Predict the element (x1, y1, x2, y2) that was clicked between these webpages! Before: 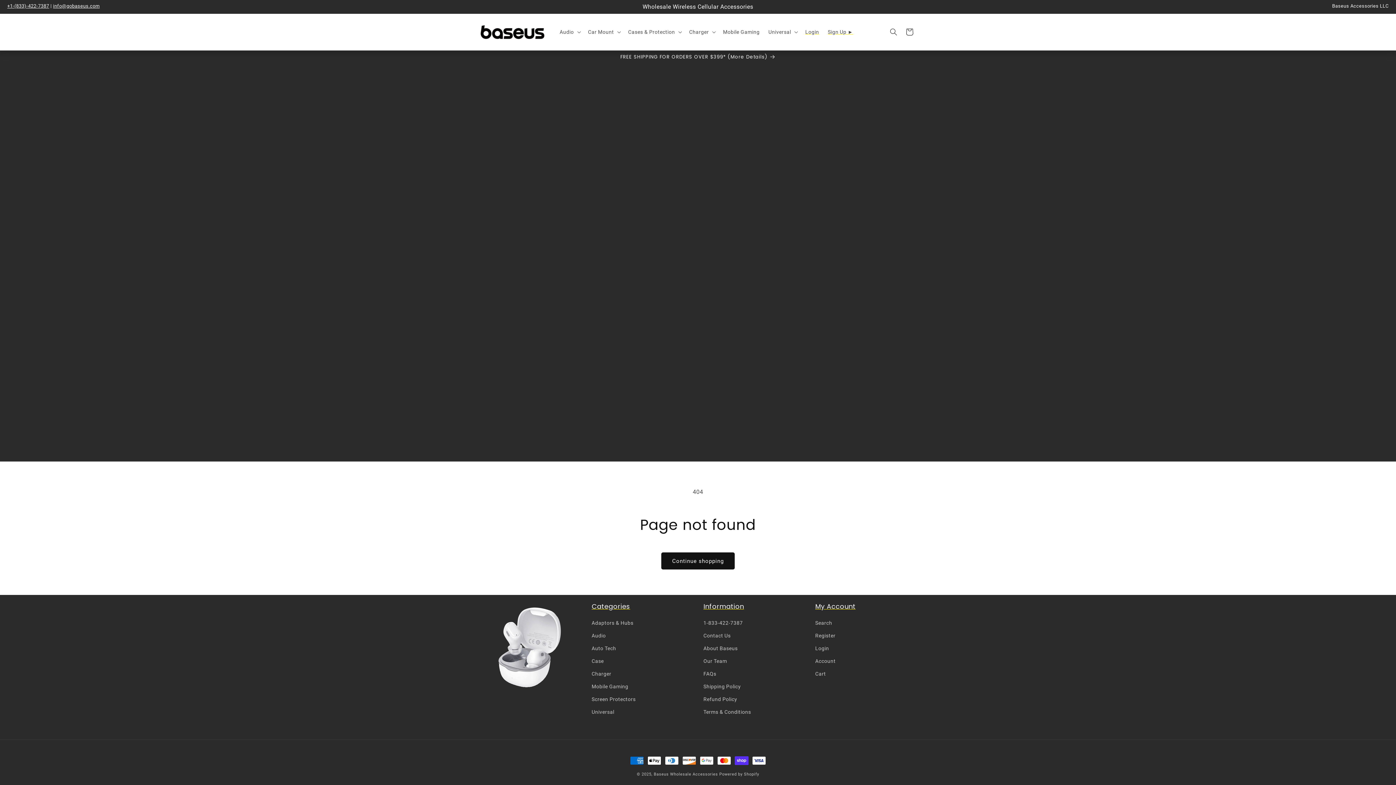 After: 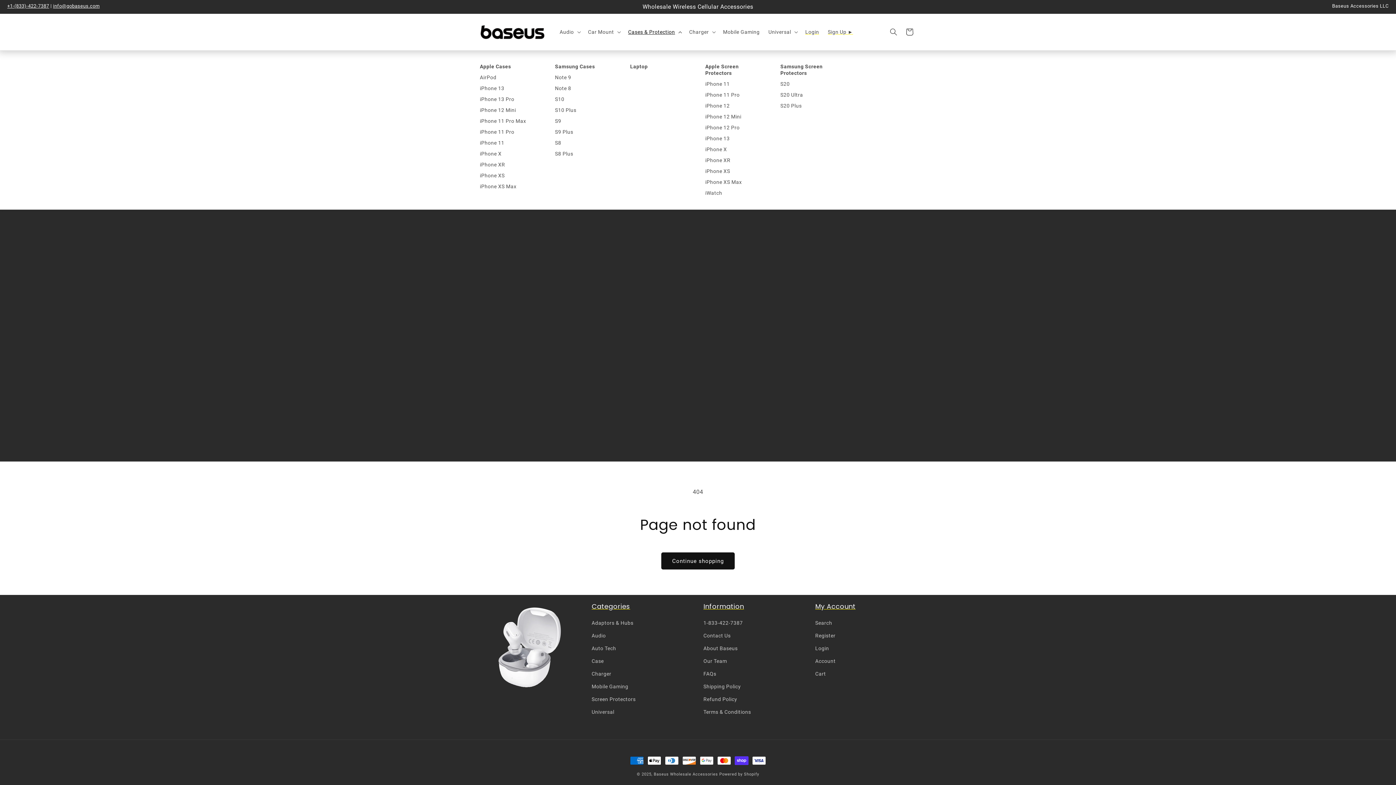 Action: label: Cases & Protection bbox: (623, 24, 684, 39)